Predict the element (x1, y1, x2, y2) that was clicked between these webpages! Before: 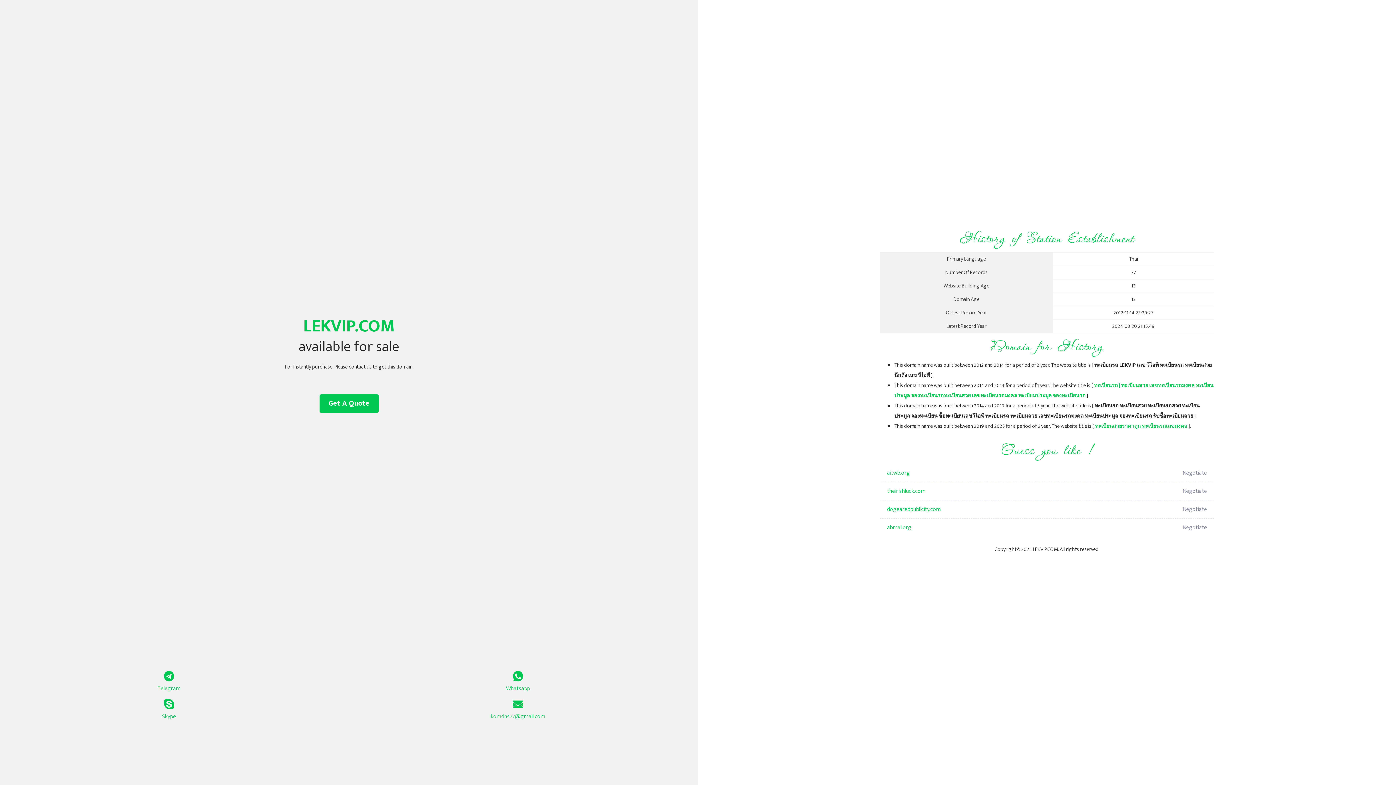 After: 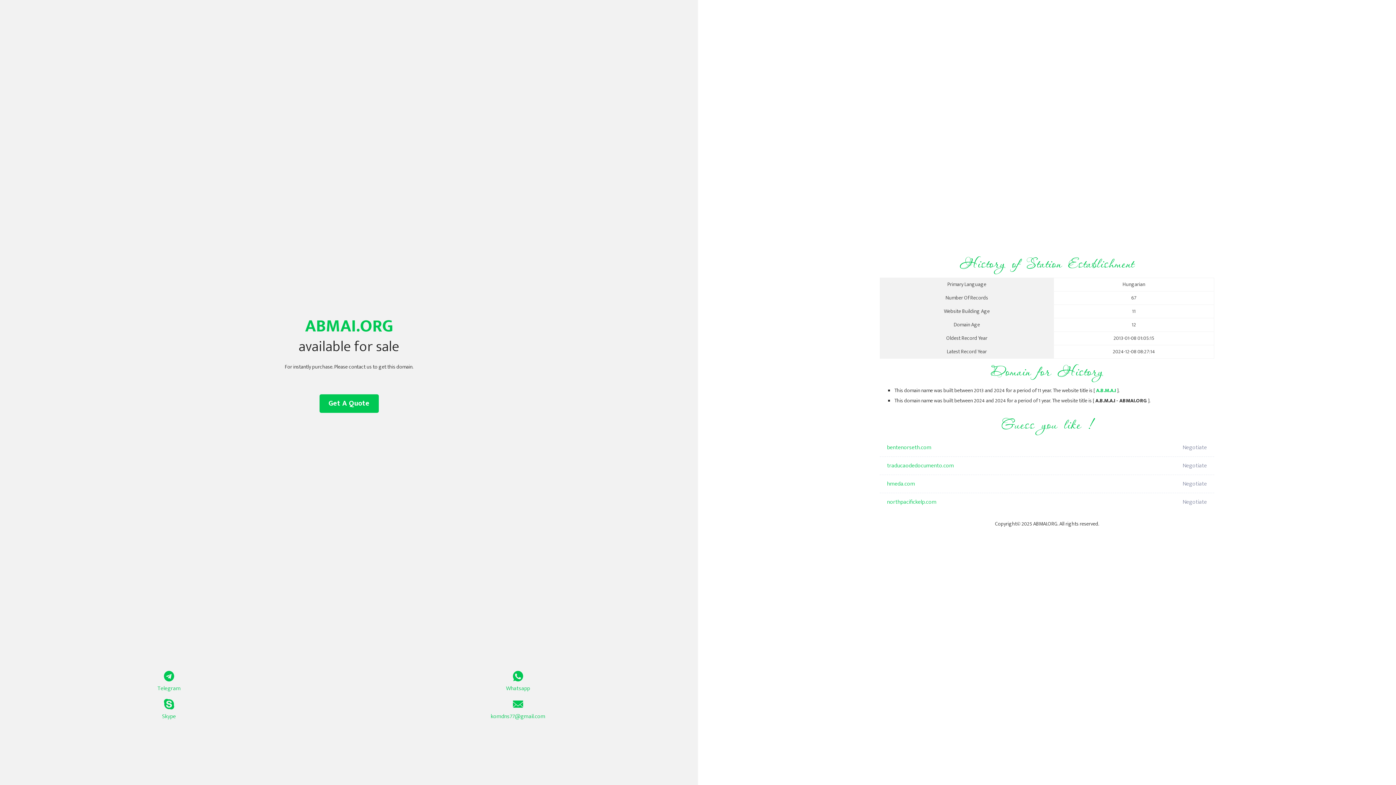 Action: label: abmai.org bbox: (887, 518, 1098, 537)